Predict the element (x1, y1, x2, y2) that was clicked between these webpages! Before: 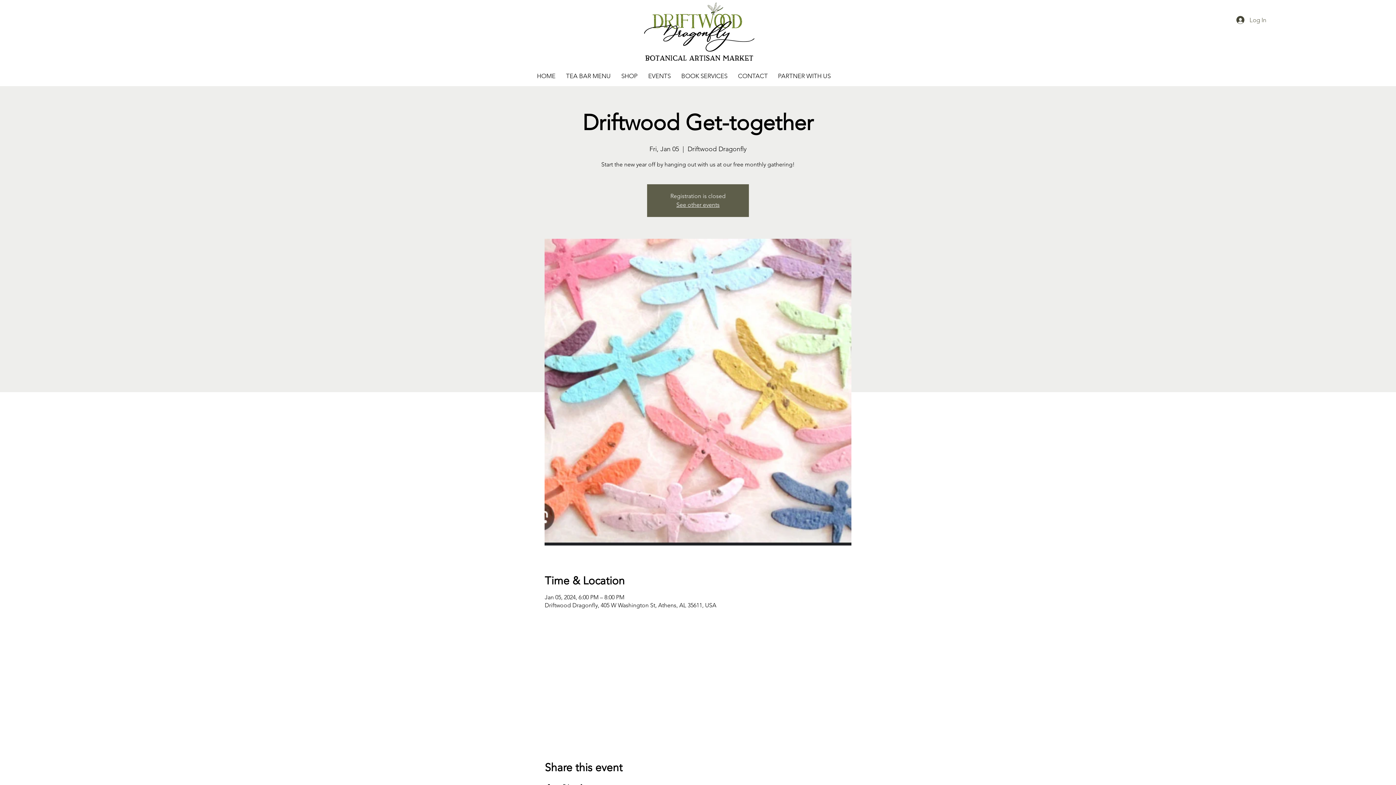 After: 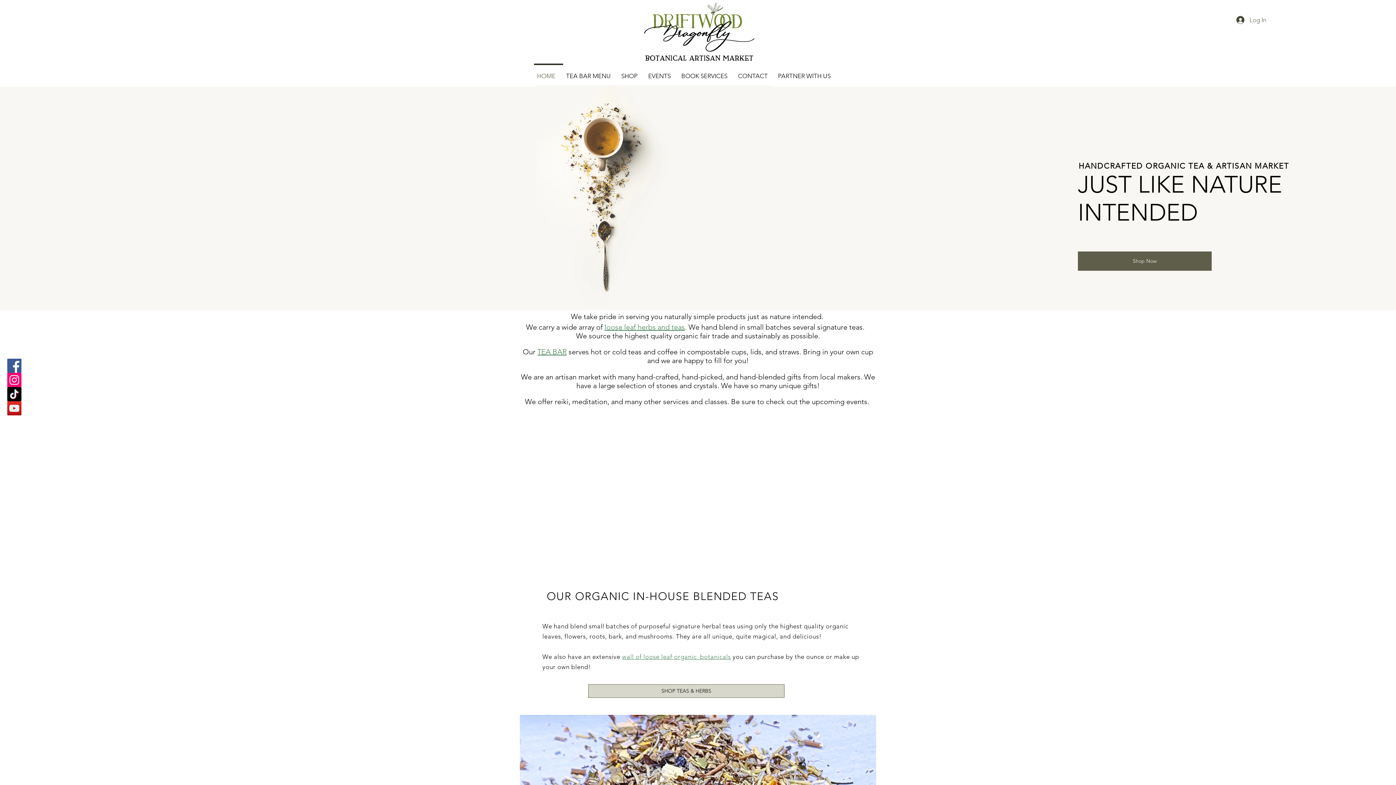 Action: label: HOME bbox: (534, 63, 563, 81)